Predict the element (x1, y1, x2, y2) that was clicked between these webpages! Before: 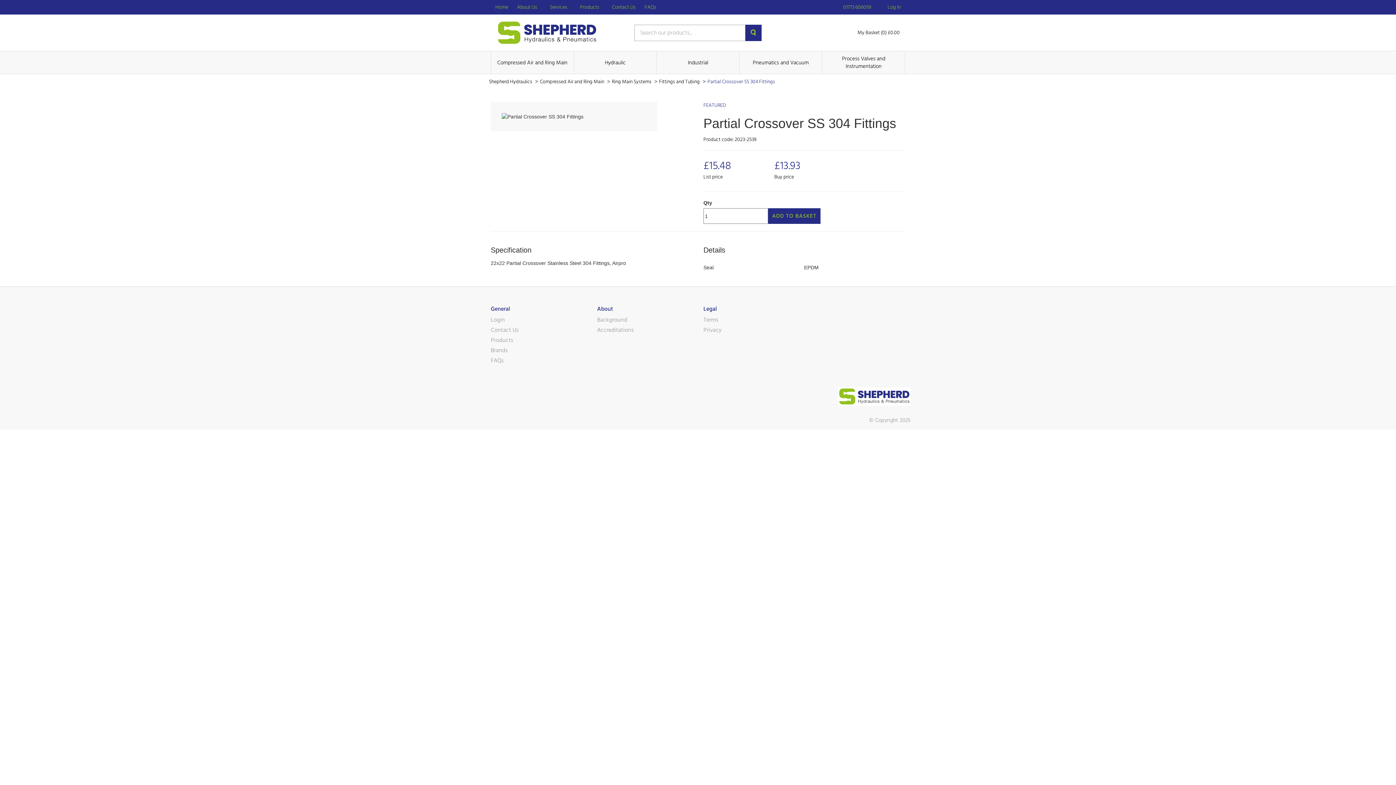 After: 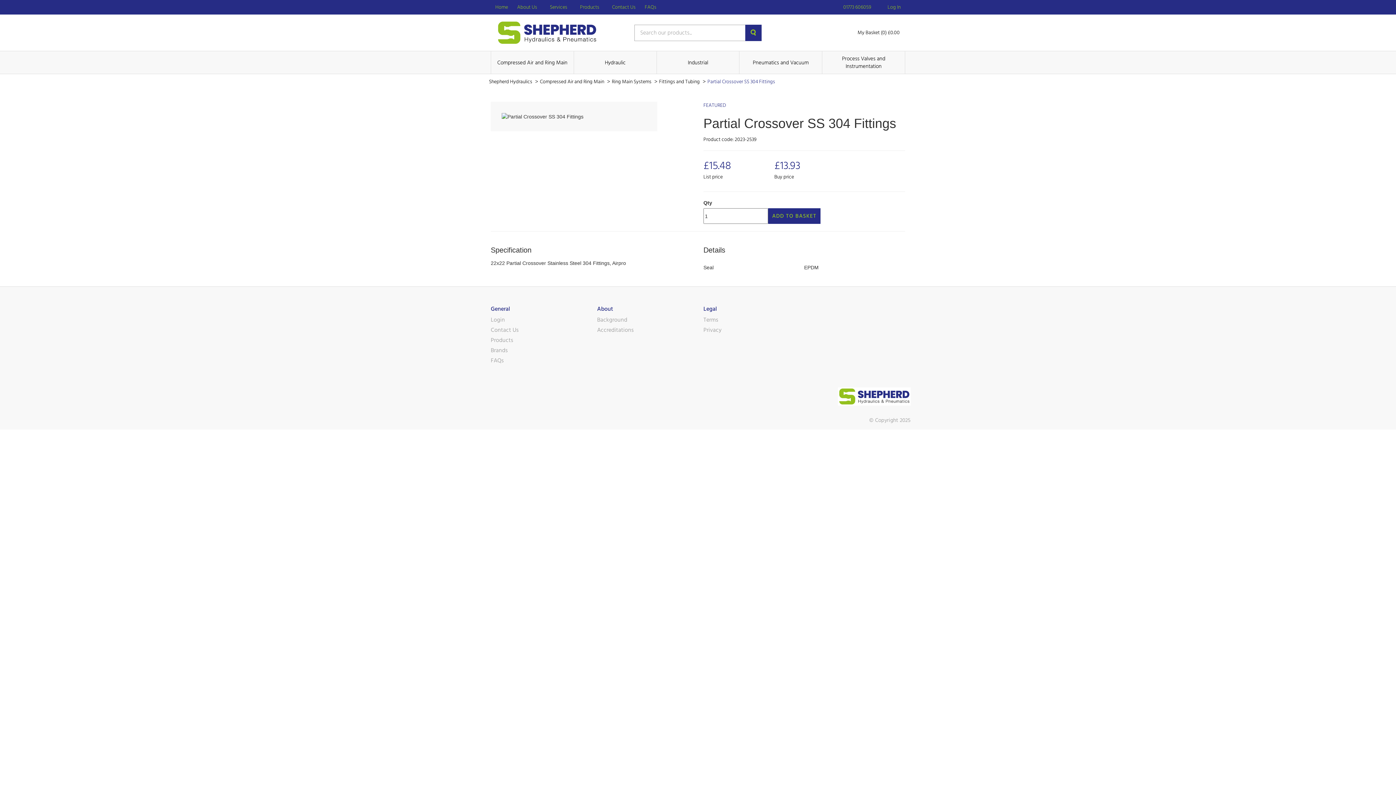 Action: bbox: (496, 30, 598, 35)